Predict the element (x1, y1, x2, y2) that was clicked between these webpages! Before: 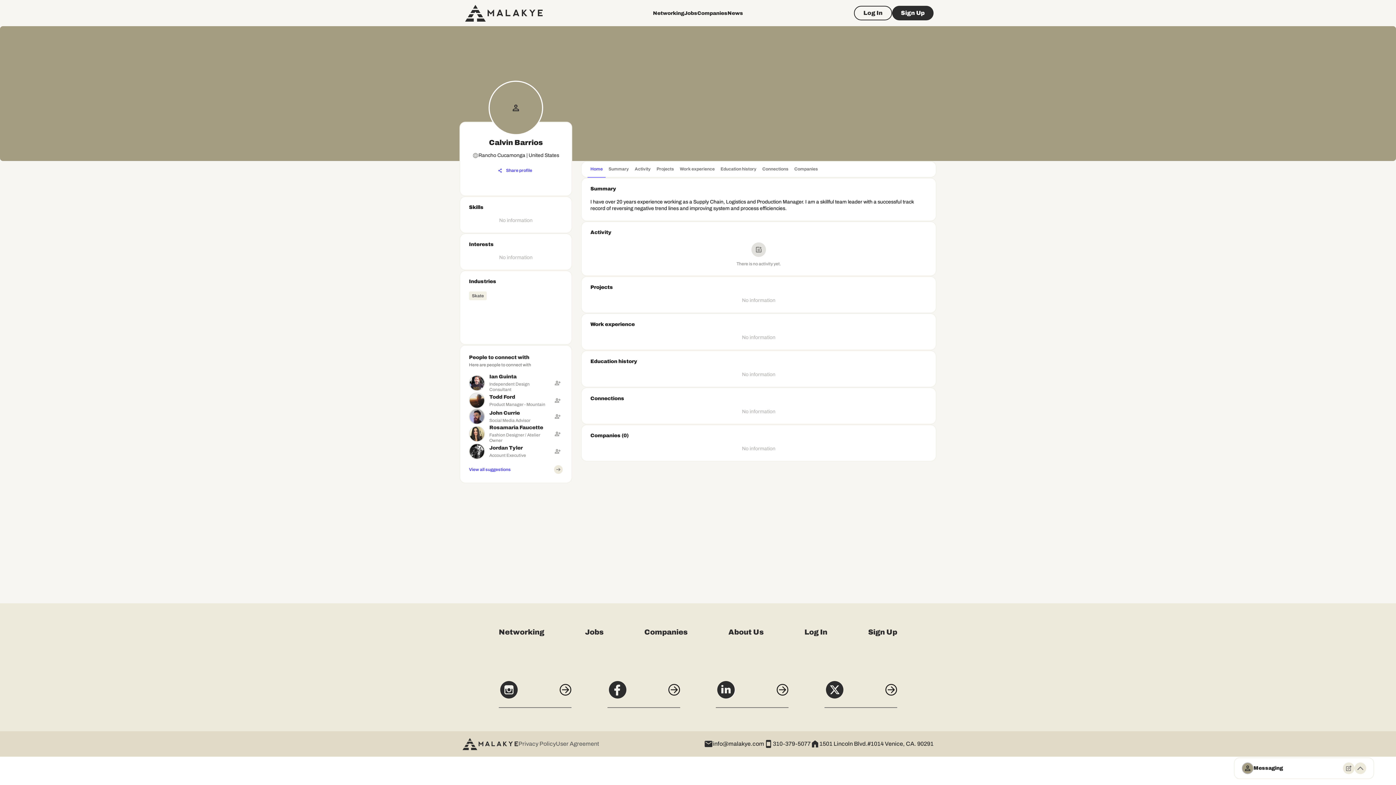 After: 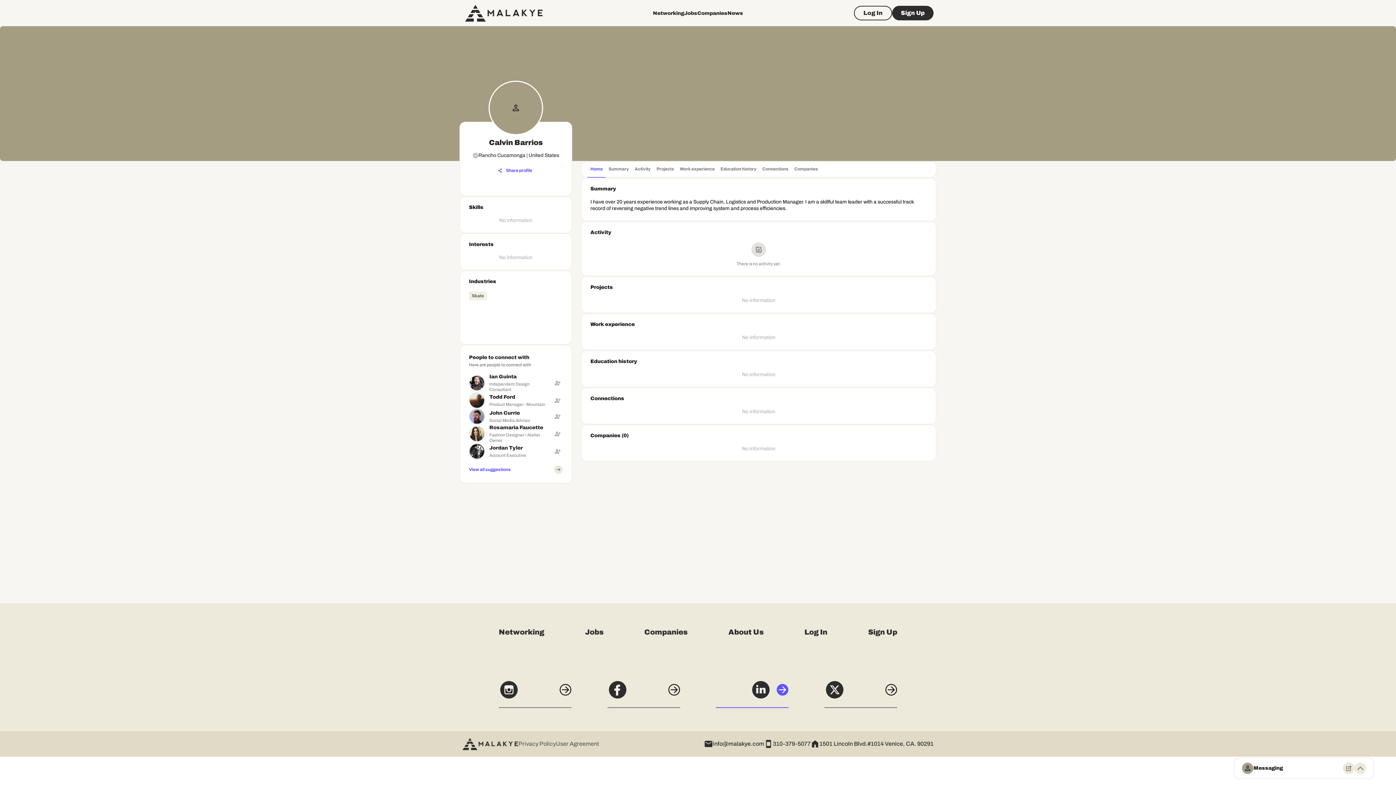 Action: bbox: (716, 567, 788, 595) label: LinkedIn